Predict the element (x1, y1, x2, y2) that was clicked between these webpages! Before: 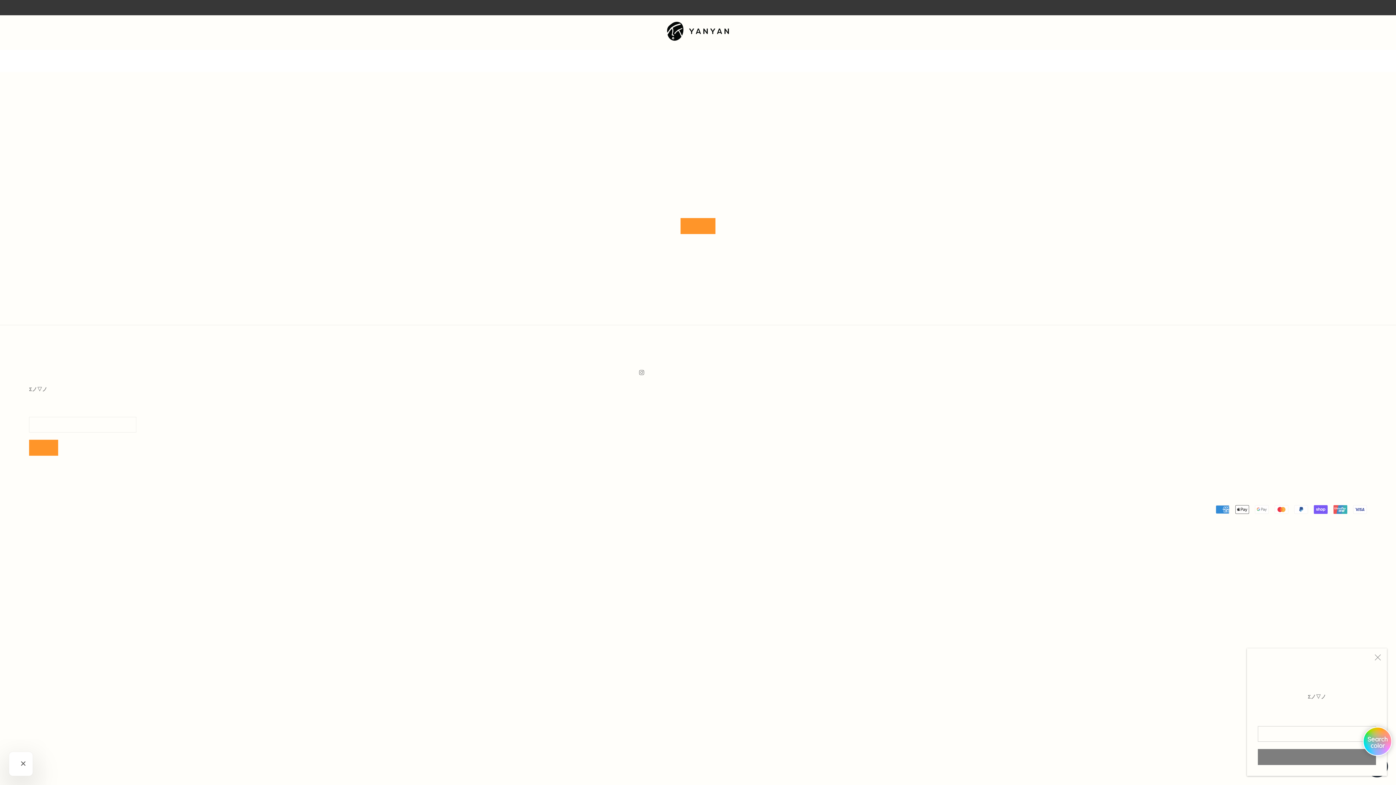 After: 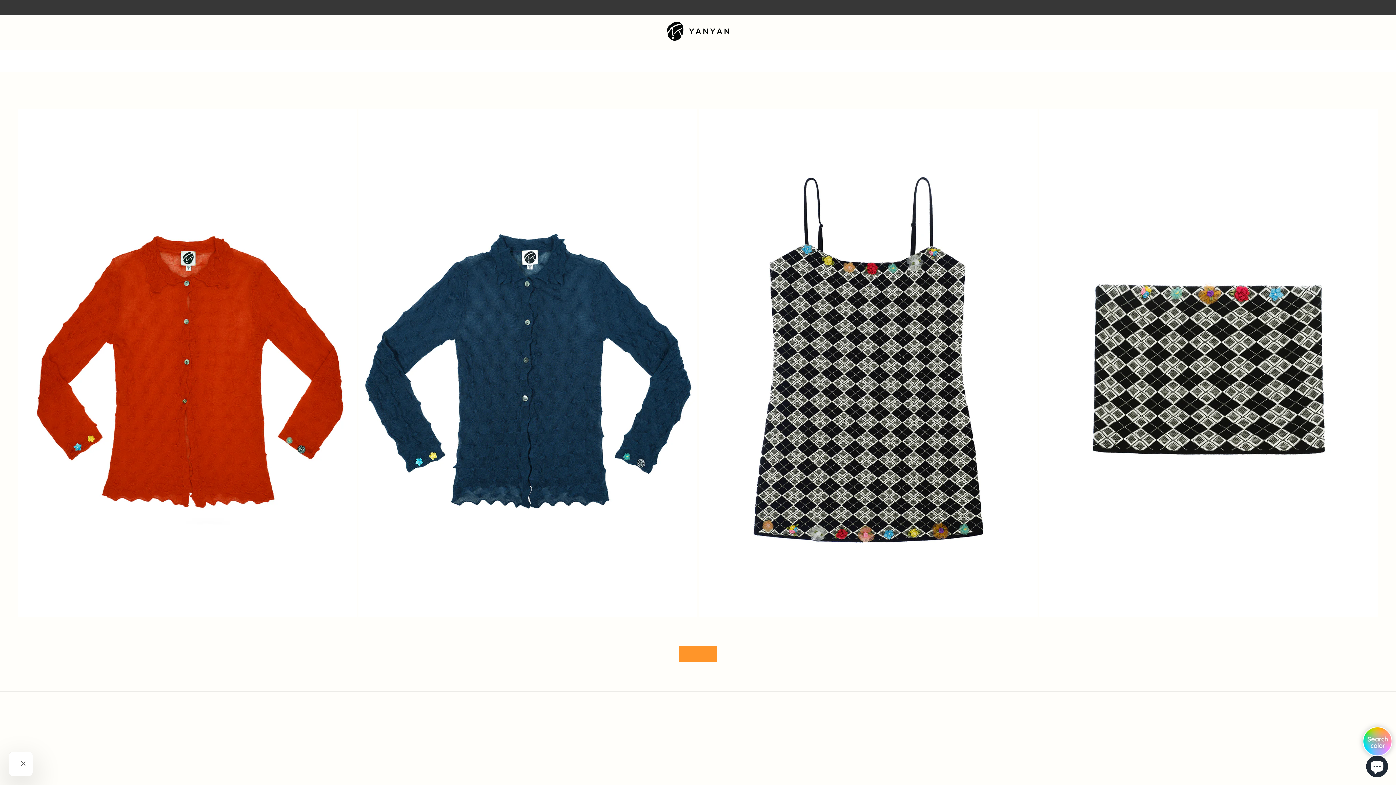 Action: bbox: (29, 508, 35, 513) label: © YANYAN